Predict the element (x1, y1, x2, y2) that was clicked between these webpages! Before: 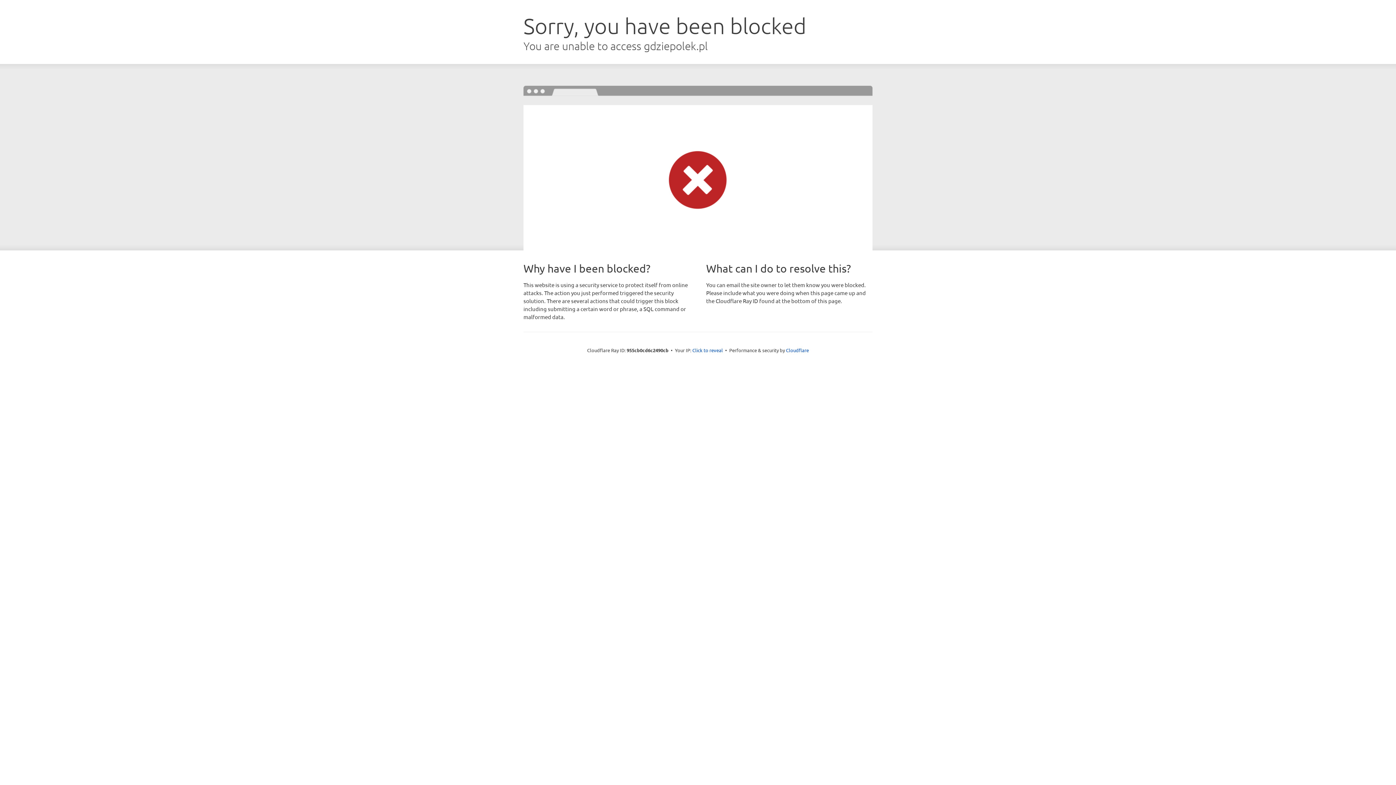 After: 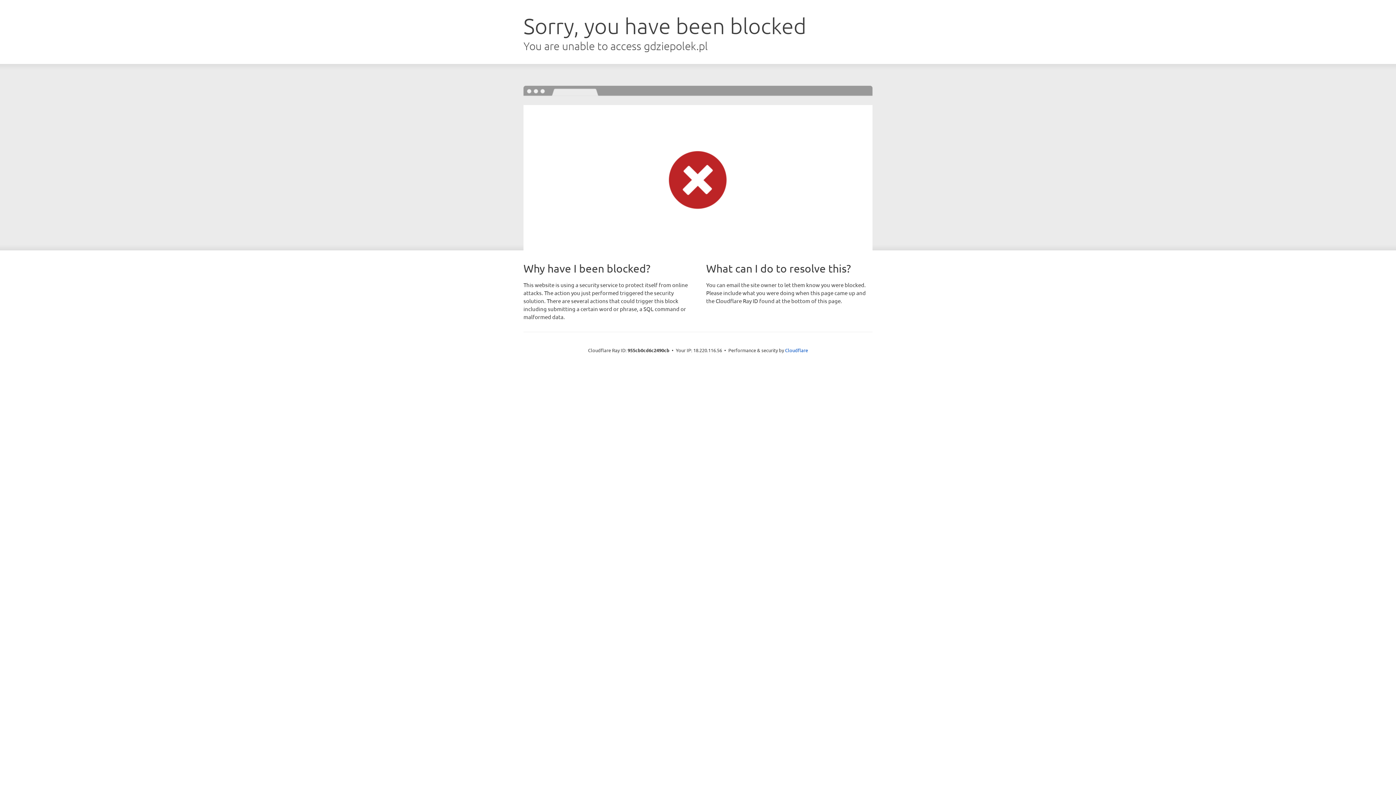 Action: bbox: (692, 346, 723, 353) label: Click to reveal